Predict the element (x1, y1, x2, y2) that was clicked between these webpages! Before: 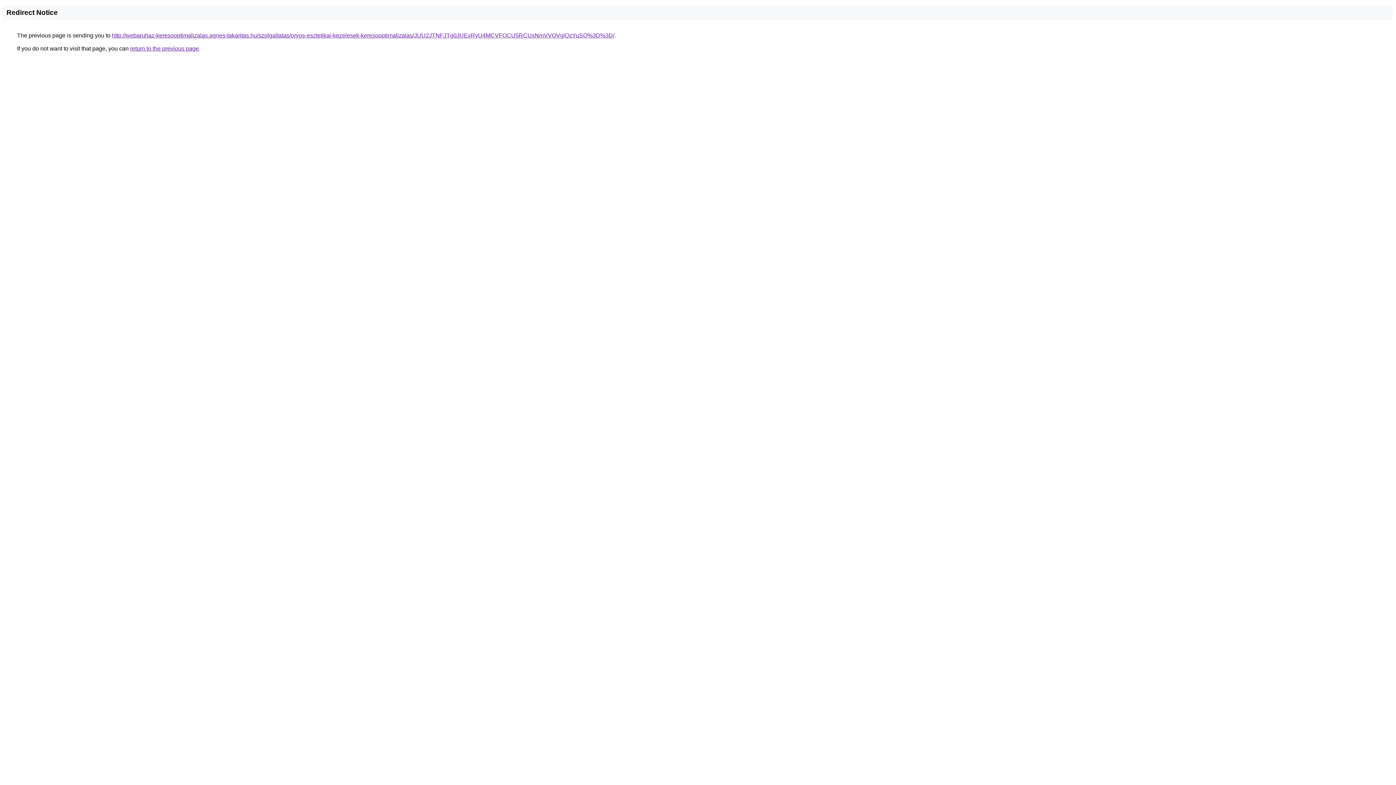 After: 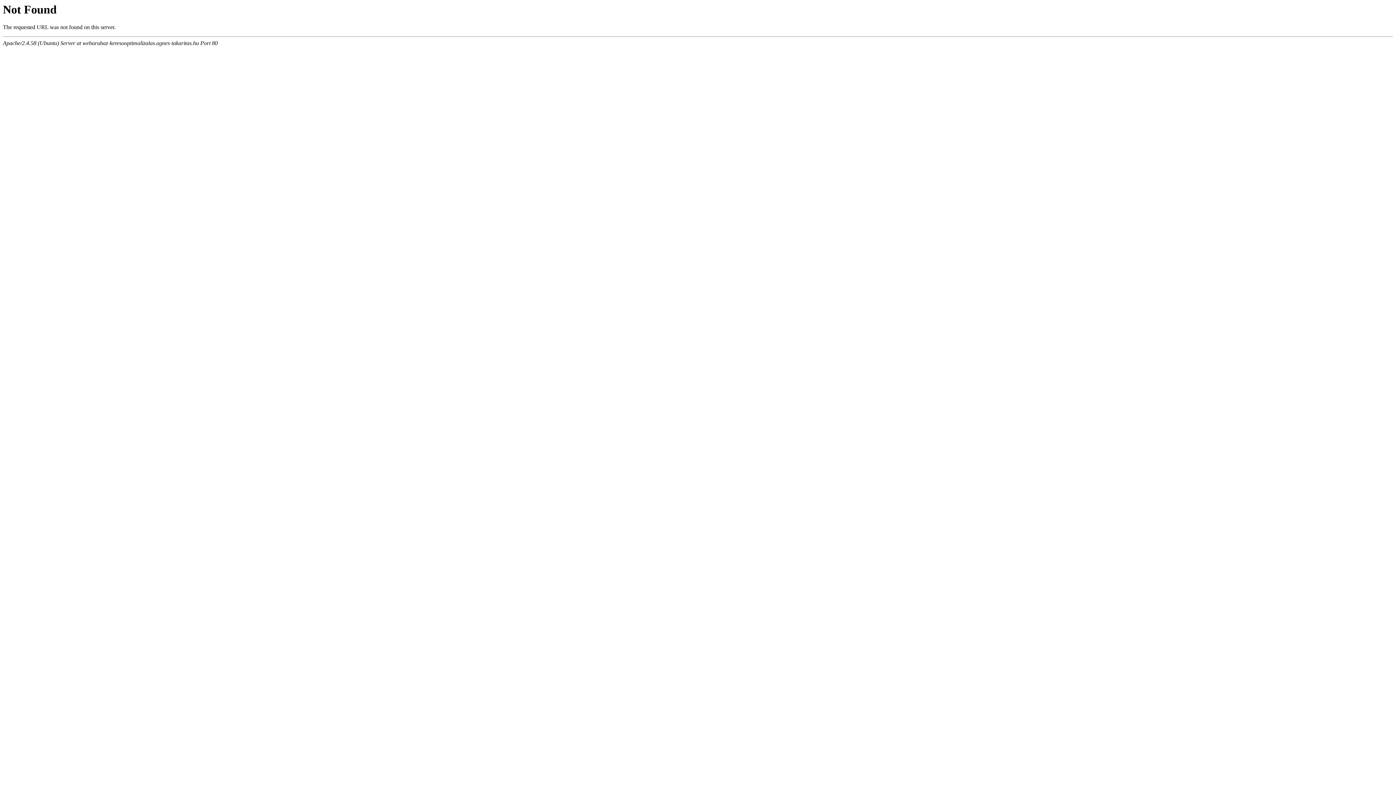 Action: label: http://webaruhaz-keresooptimalizalas.agnes-takaritas.hu/szolgaltatas/orvos-esztetikai-kezelesek-keresooptimalizalas/JUU2JTNFJTg0JUExRyU4MCVFOCU5RCUxNmVVQVglQzYuSQ%3D%3D/ bbox: (112, 32, 614, 38)